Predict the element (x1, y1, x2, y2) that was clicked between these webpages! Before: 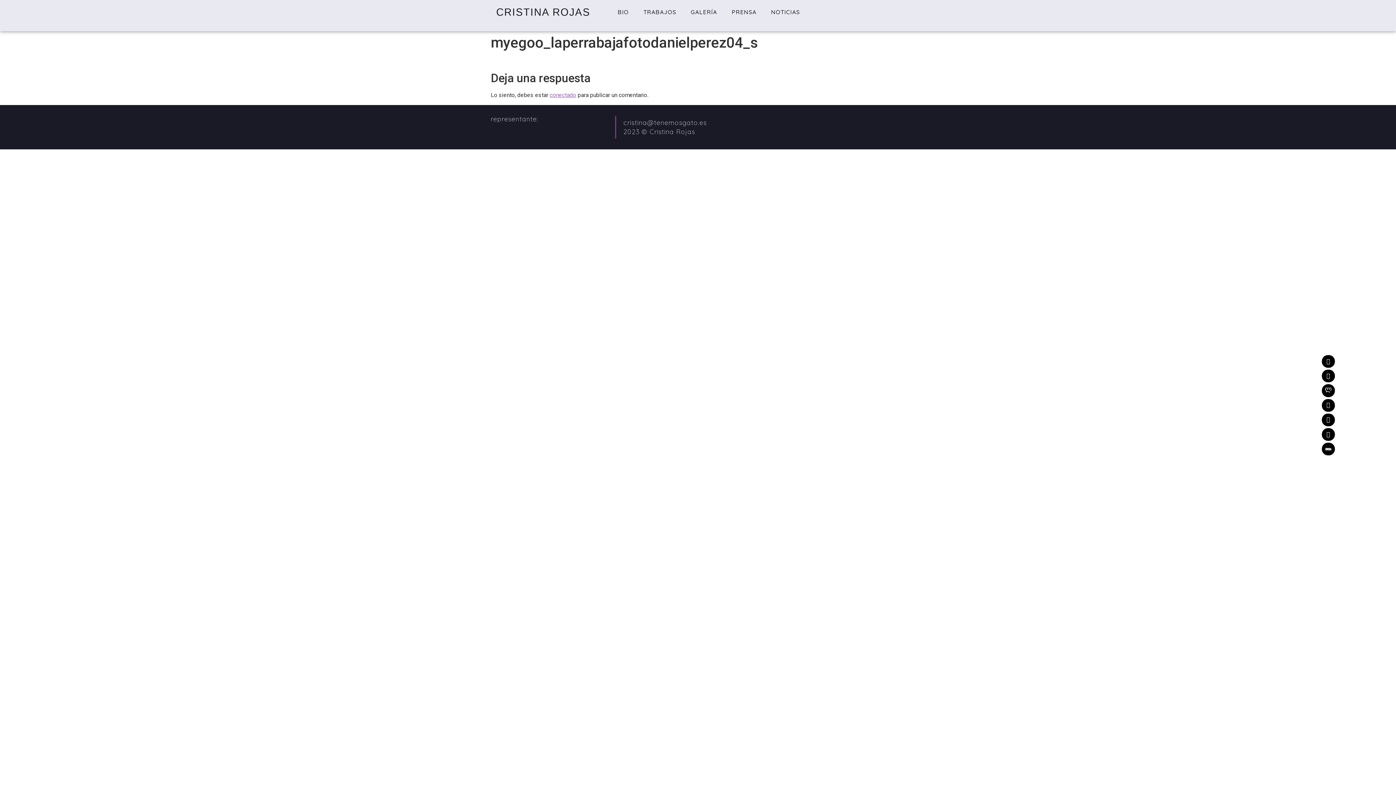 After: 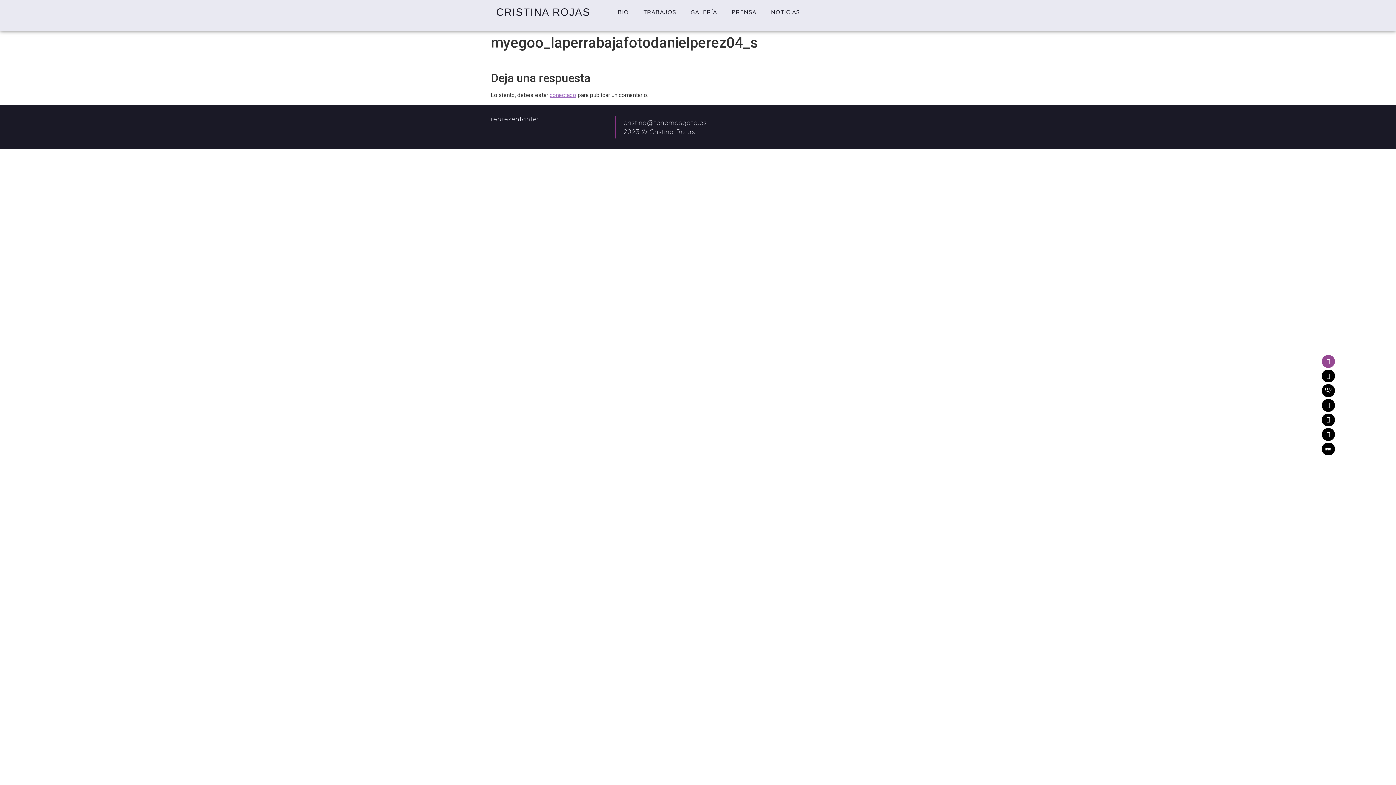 Action: label: Envelope bbox: (1322, 355, 1335, 368)